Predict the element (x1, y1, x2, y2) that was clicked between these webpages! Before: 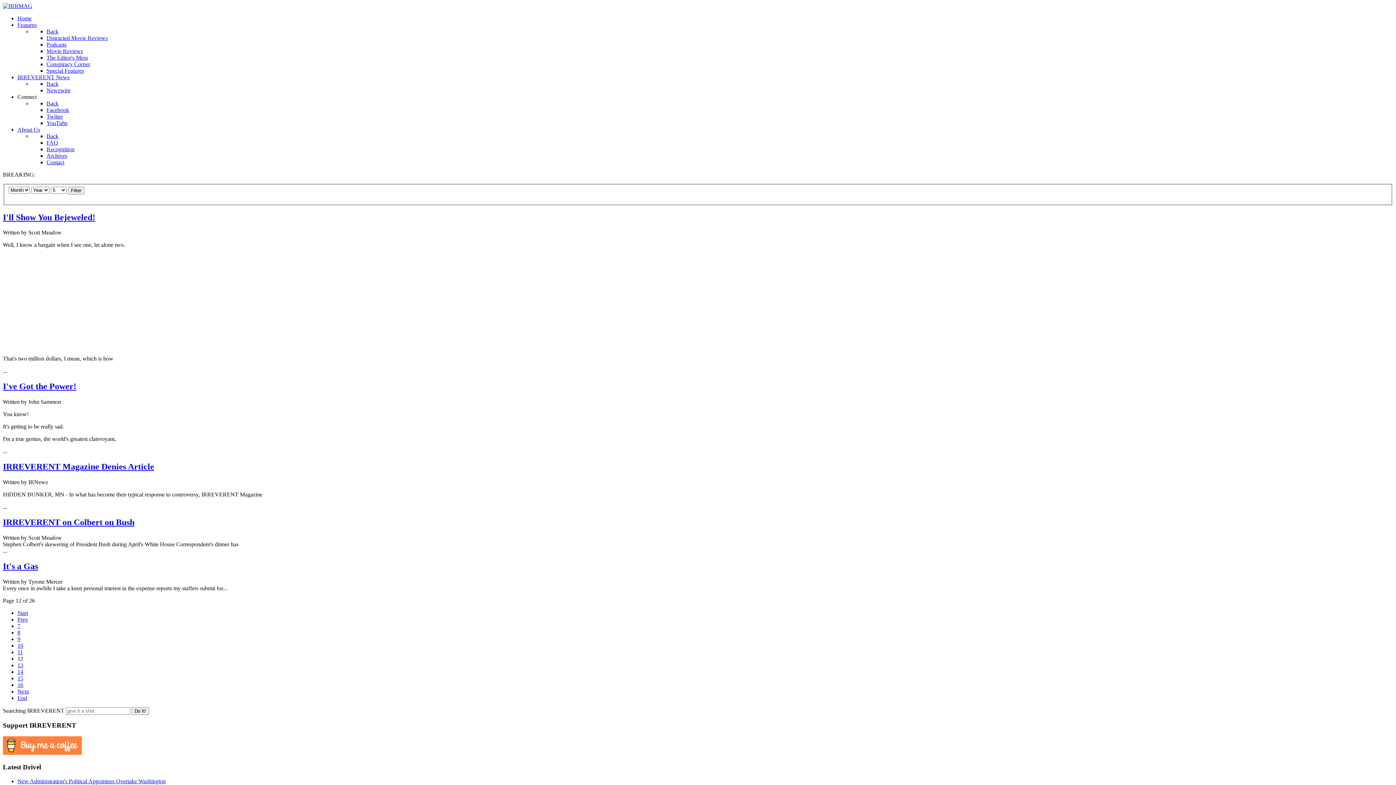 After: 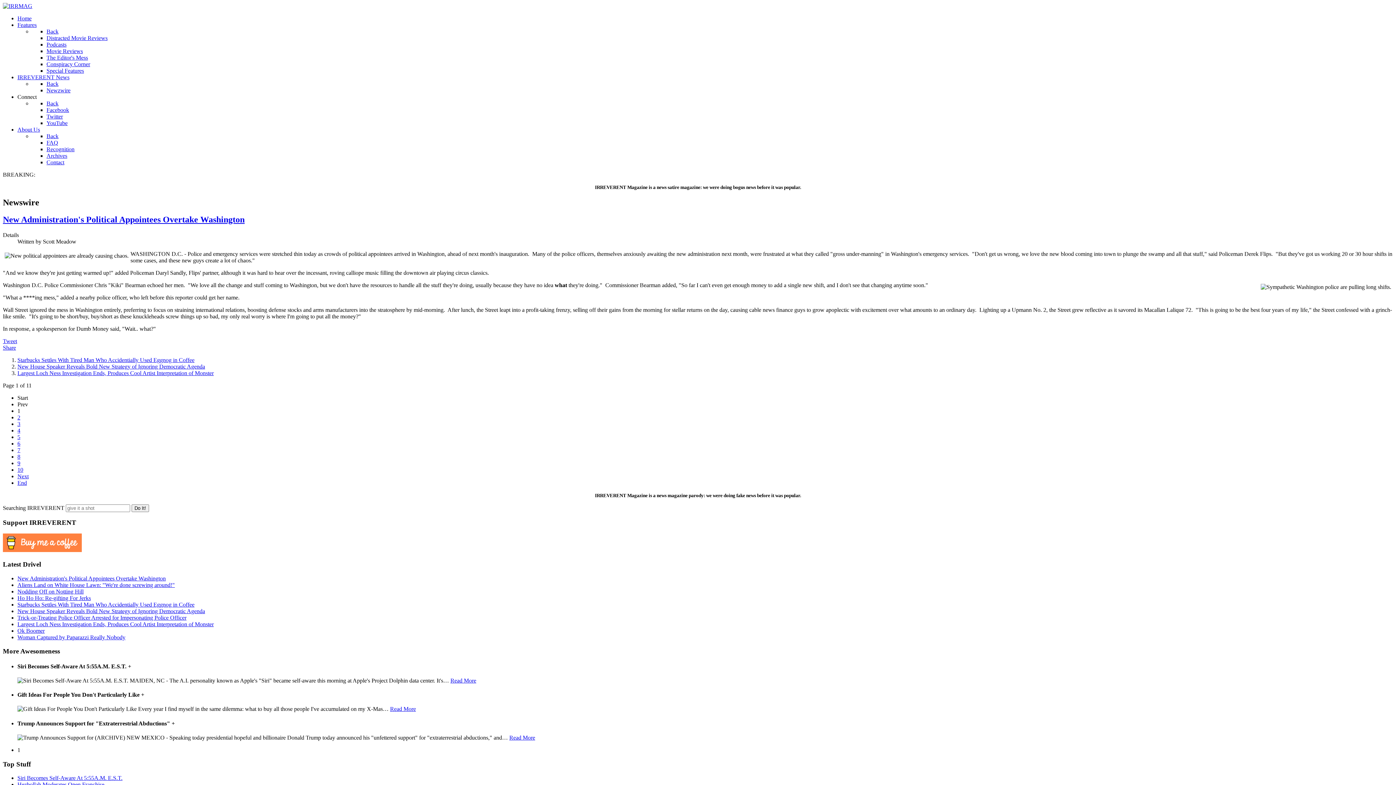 Action: bbox: (46, 87, 70, 93) label: Newzwire